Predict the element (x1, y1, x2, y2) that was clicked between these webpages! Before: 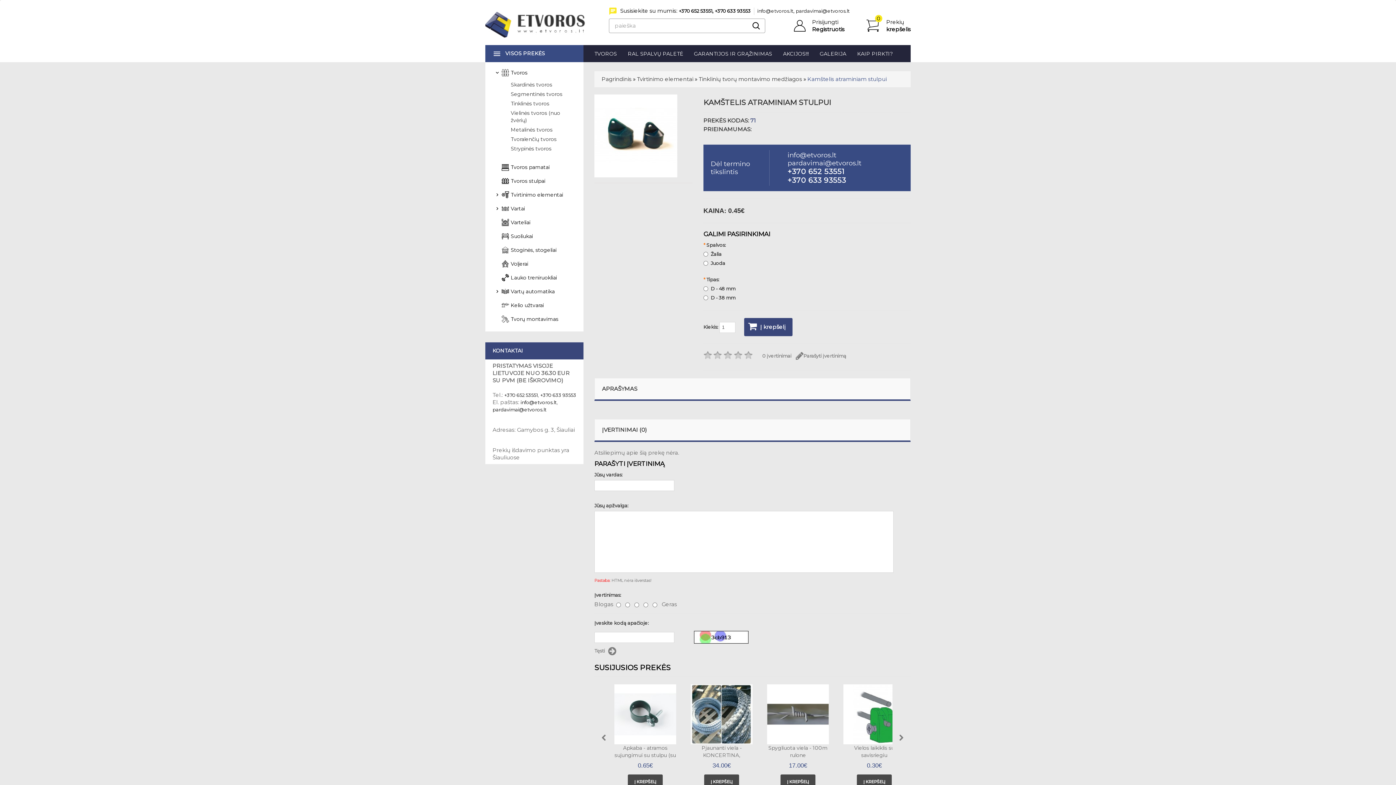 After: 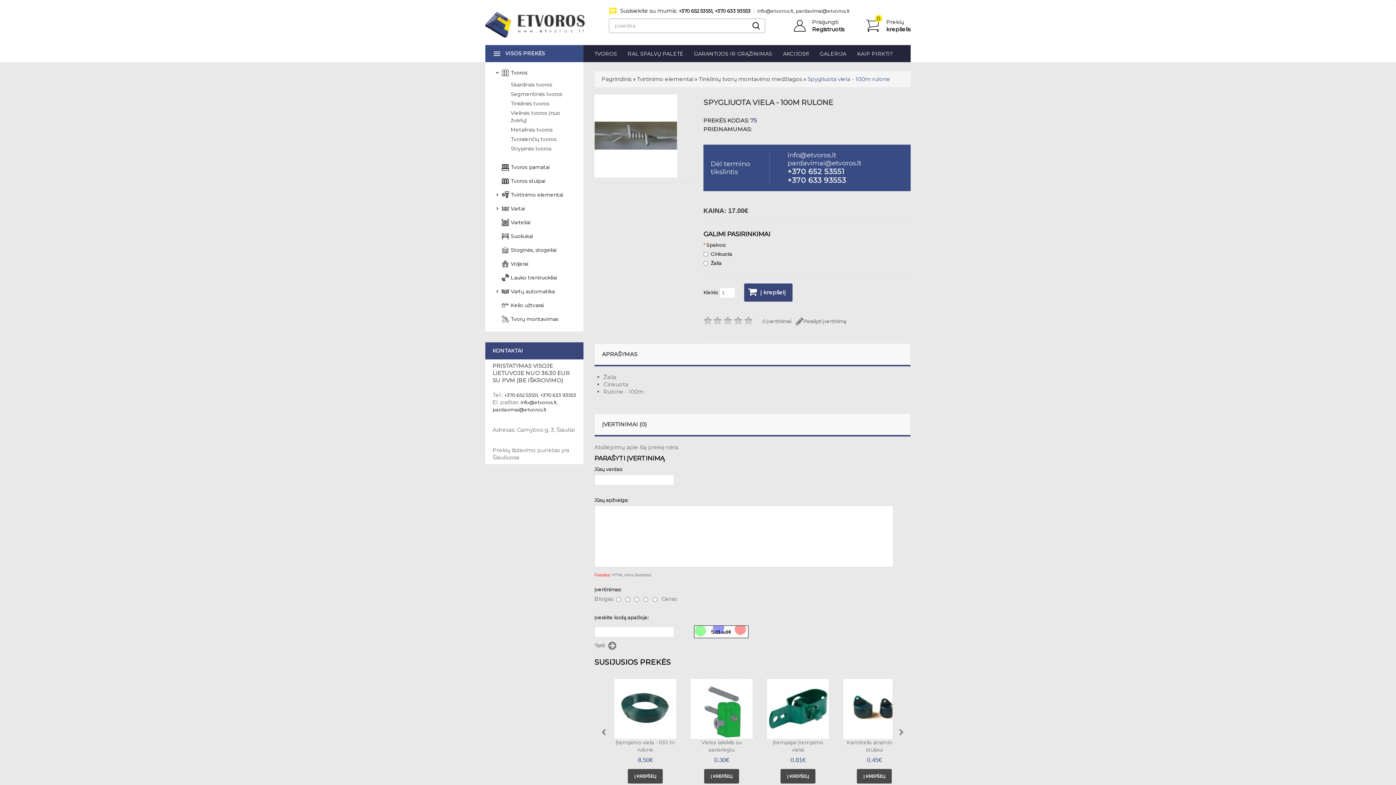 Action: label: Spygliuota viela - 100m rulone bbox: (768, 745, 827, 759)